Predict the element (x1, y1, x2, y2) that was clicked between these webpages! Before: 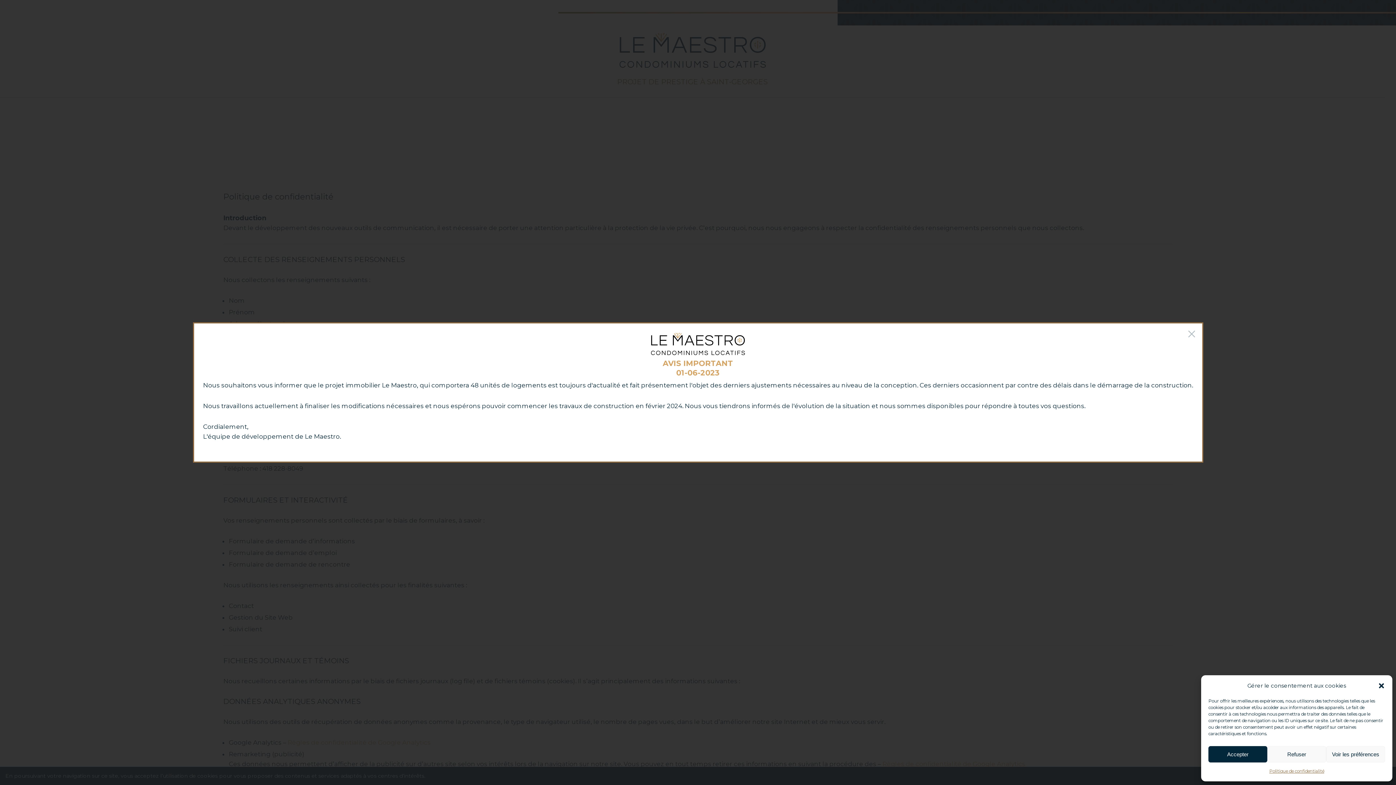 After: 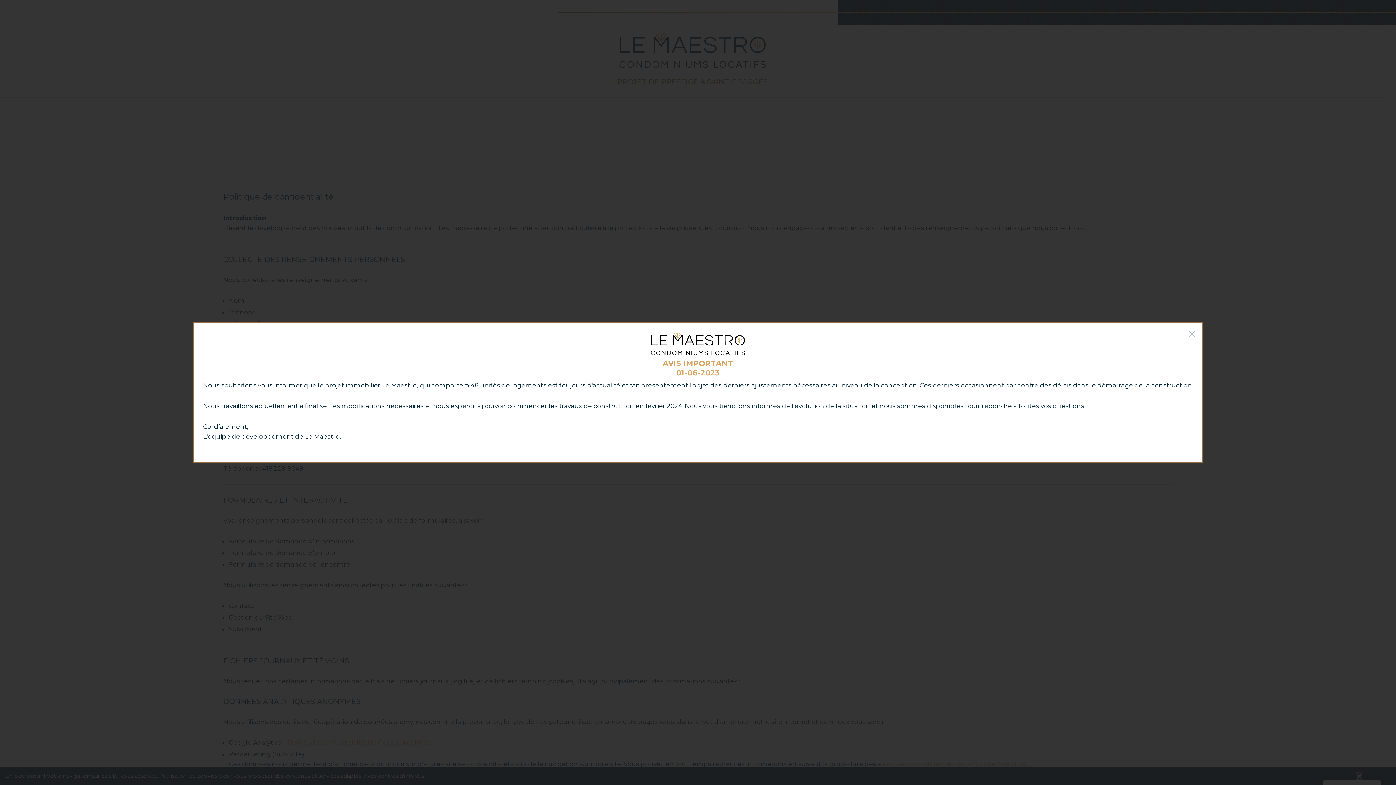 Action: label: Refuser bbox: (1267, 746, 1326, 762)